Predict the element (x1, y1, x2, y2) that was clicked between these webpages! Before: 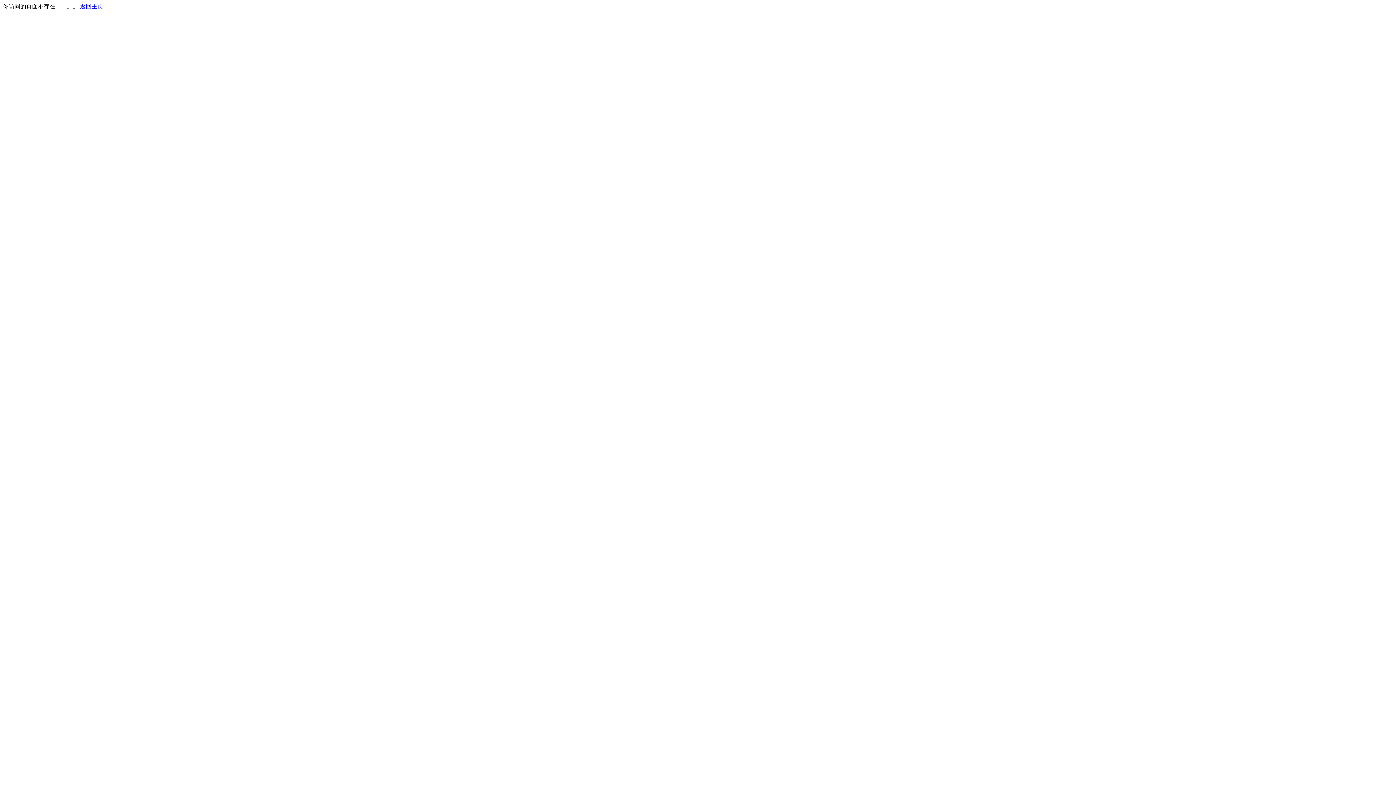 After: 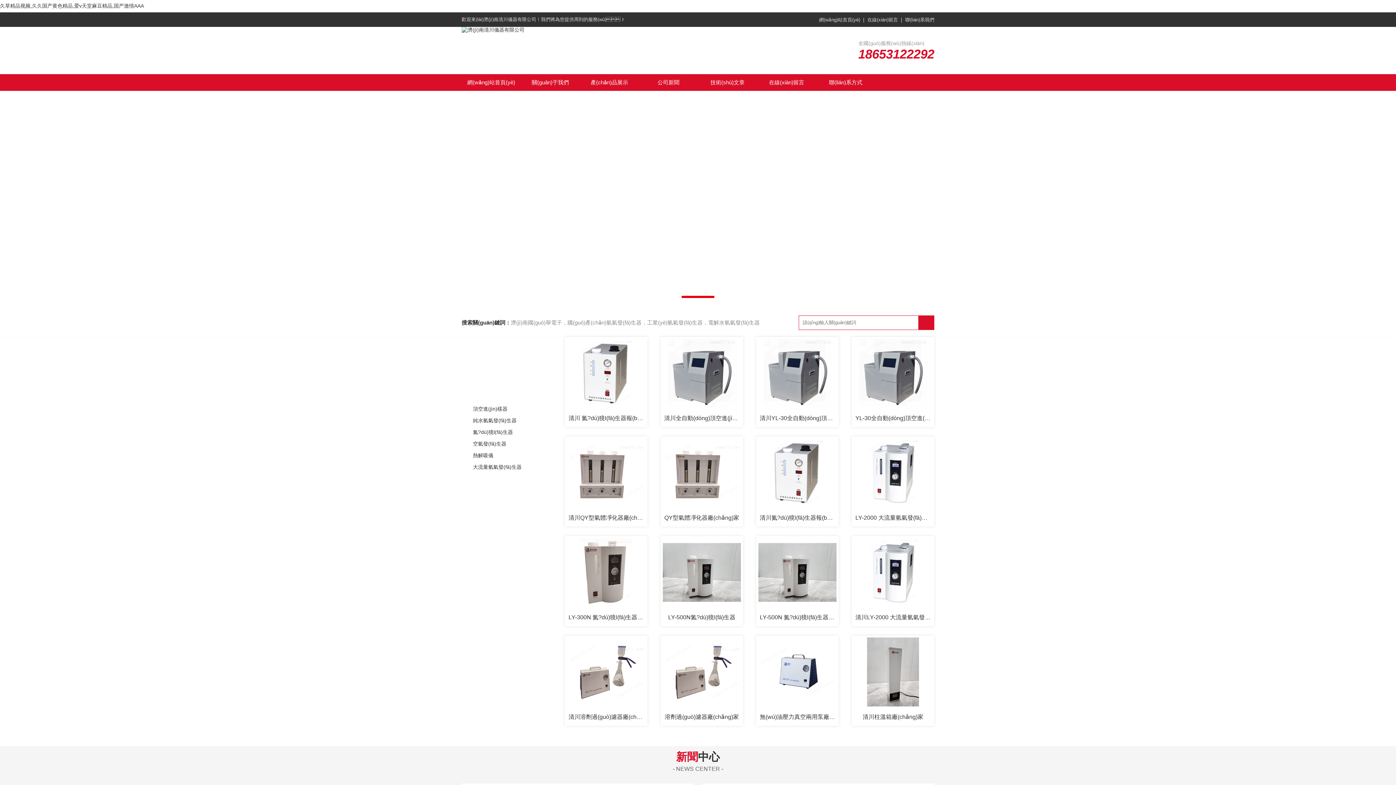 Action: label: 返回主页 bbox: (80, 3, 103, 9)